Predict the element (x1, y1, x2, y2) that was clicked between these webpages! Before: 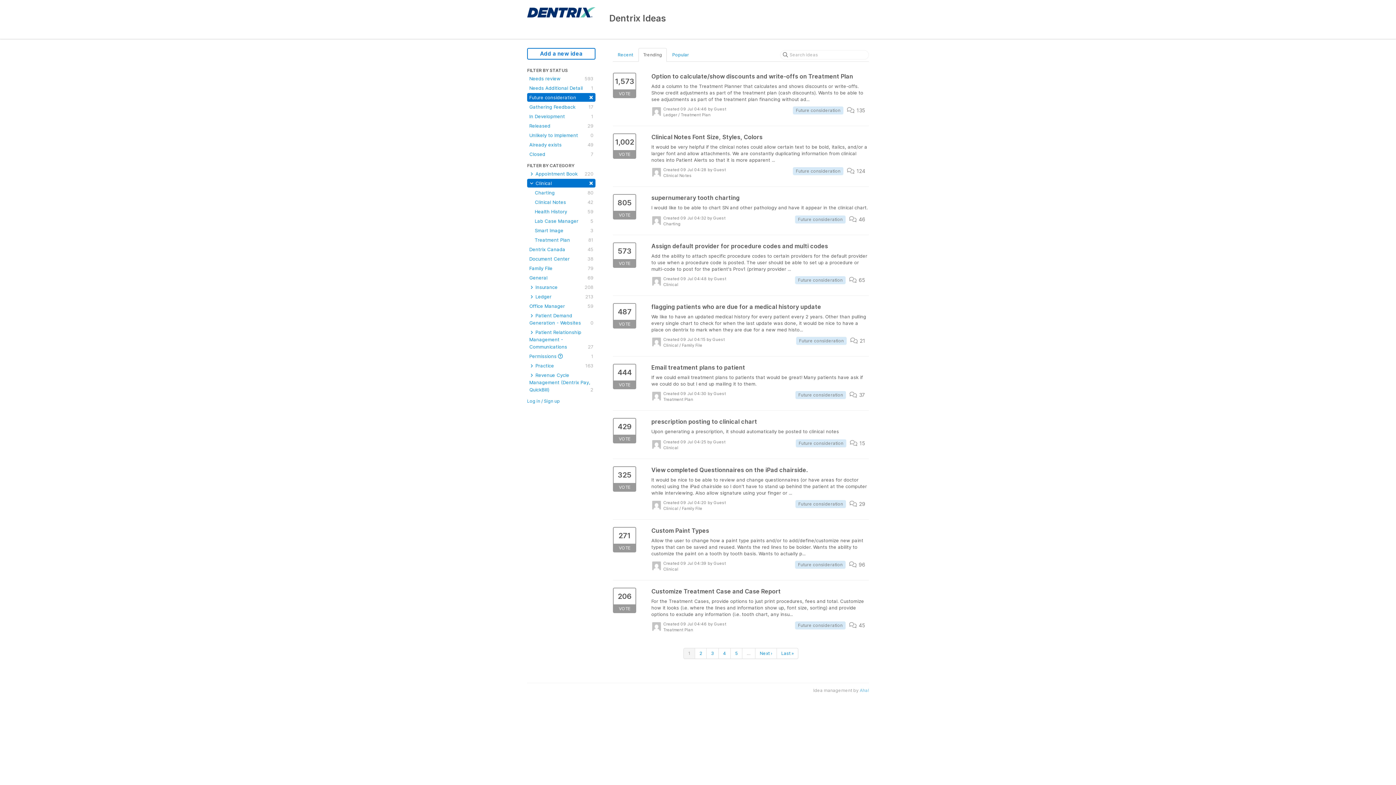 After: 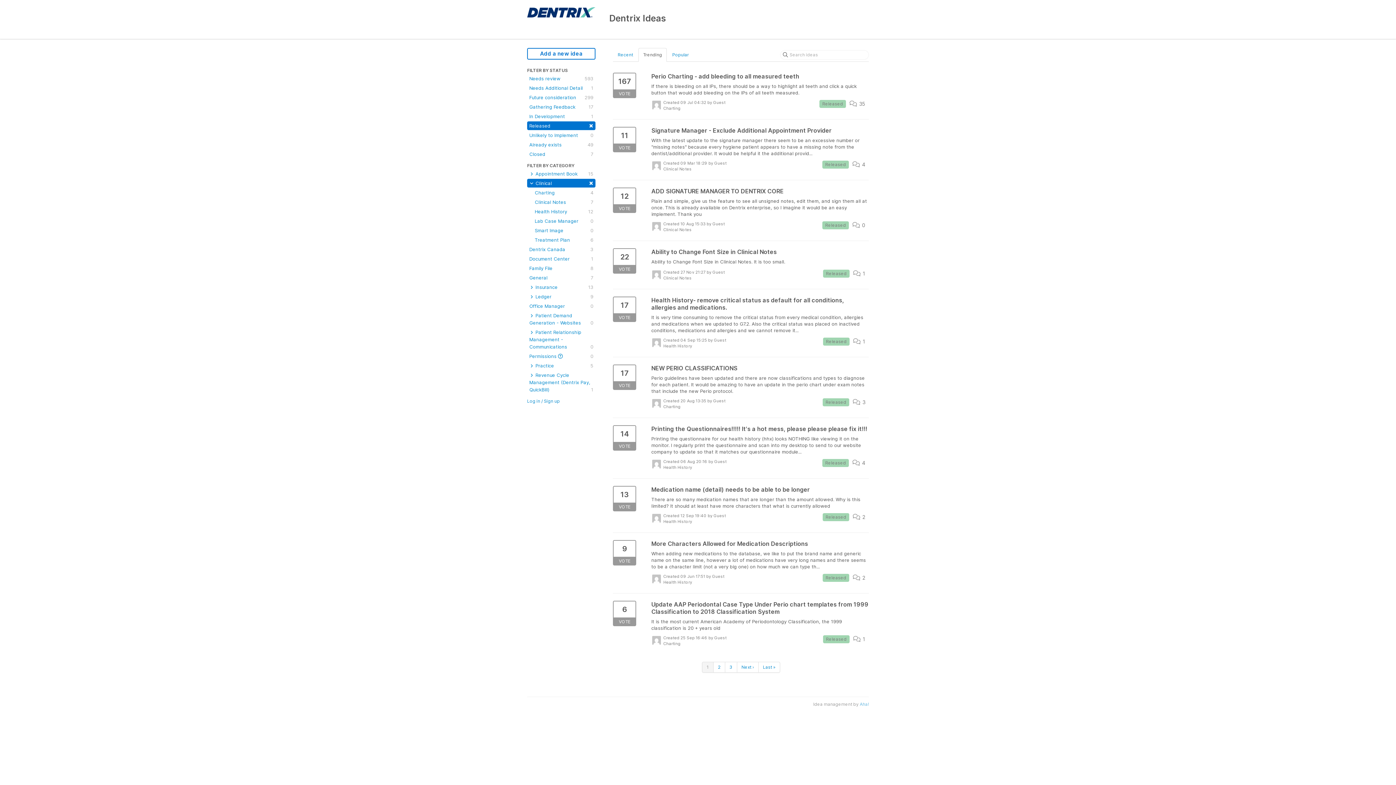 Action: bbox: (527, 121, 595, 130) label: Released
29